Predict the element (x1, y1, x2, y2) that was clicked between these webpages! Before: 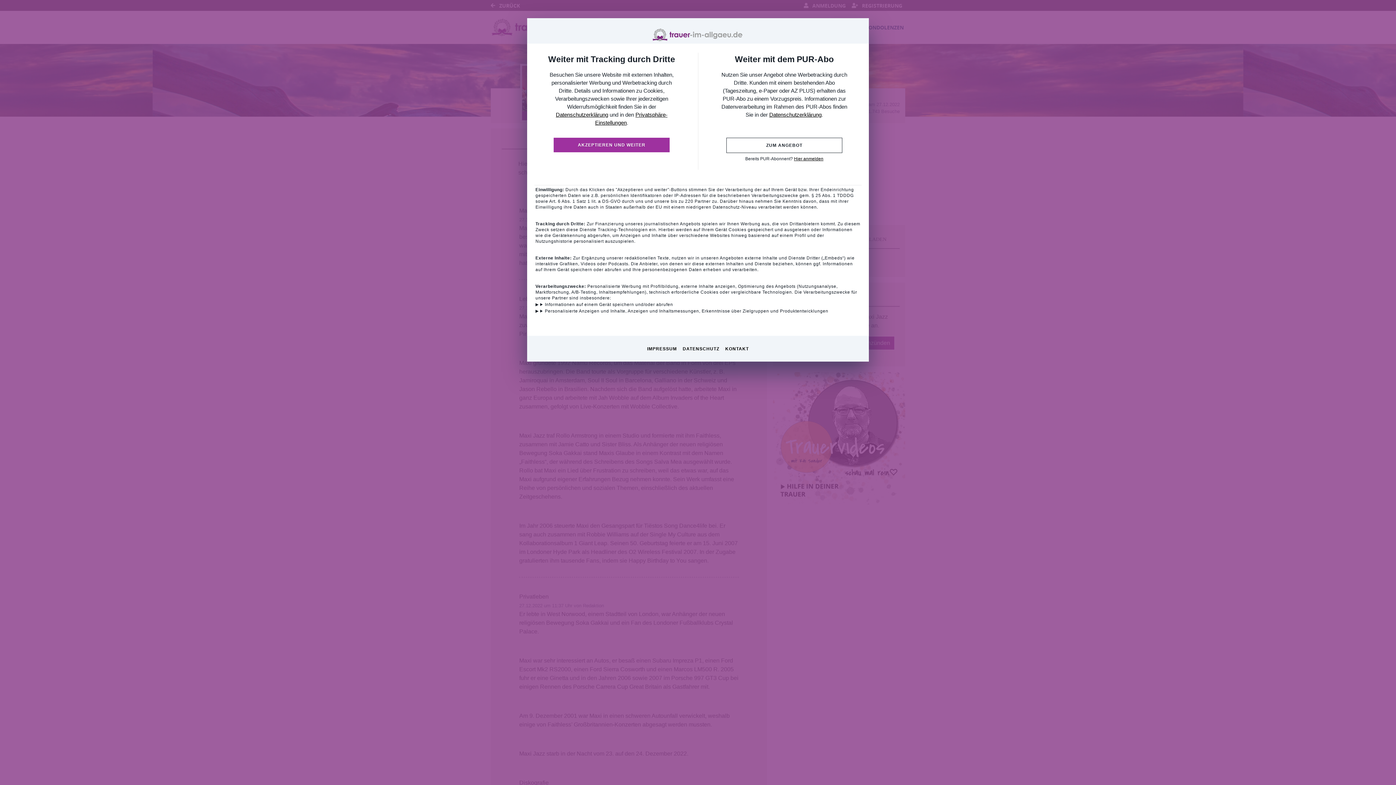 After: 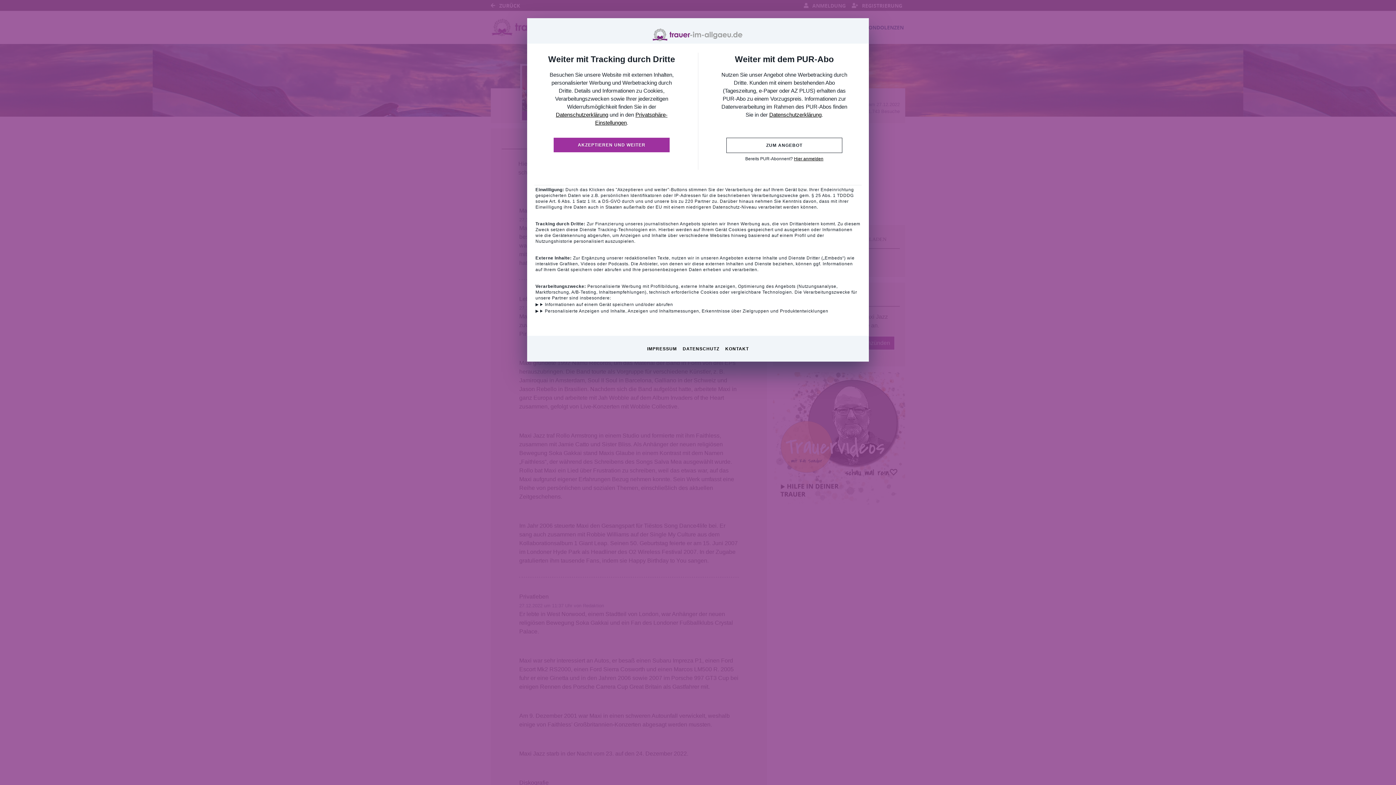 Action: label: Datenschutzerklärung bbox: (769, 111, 821, 117)